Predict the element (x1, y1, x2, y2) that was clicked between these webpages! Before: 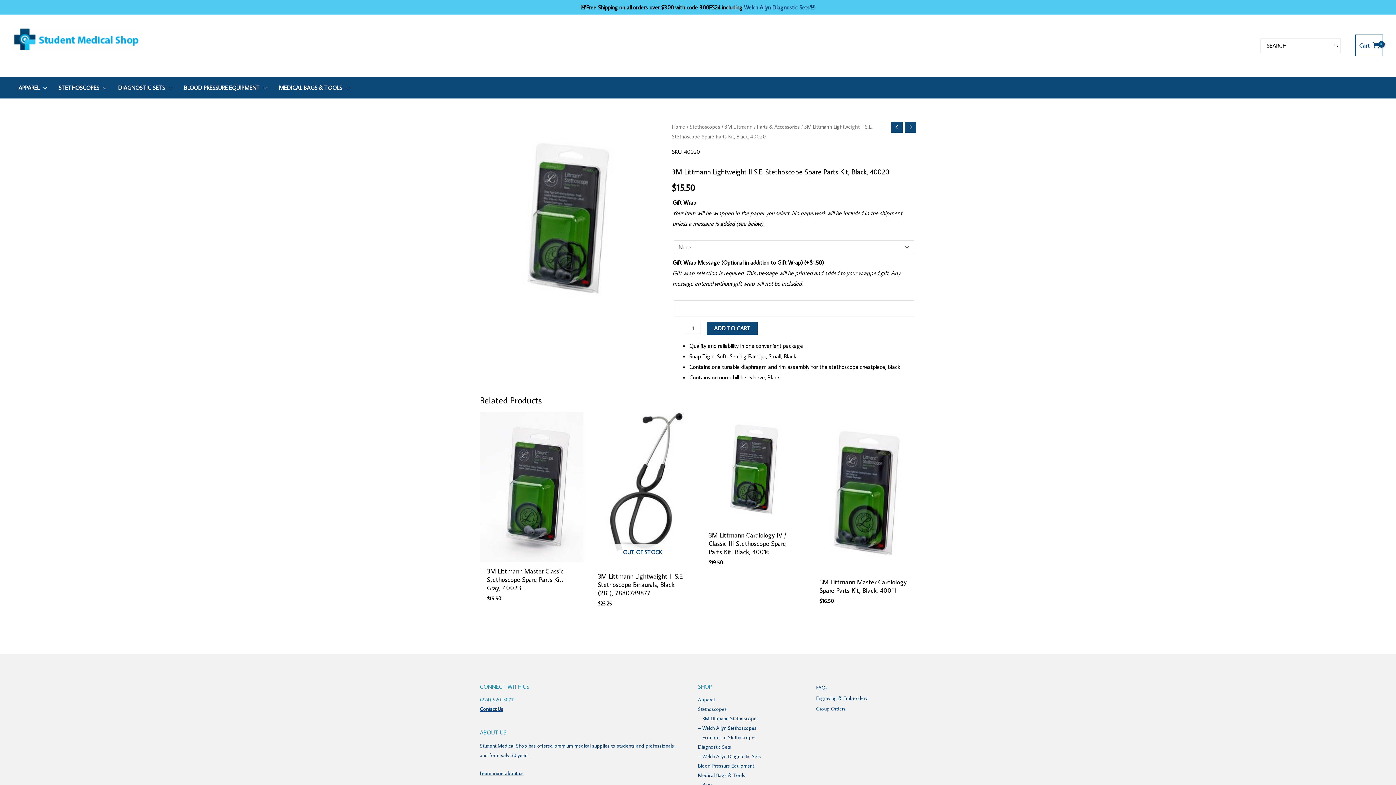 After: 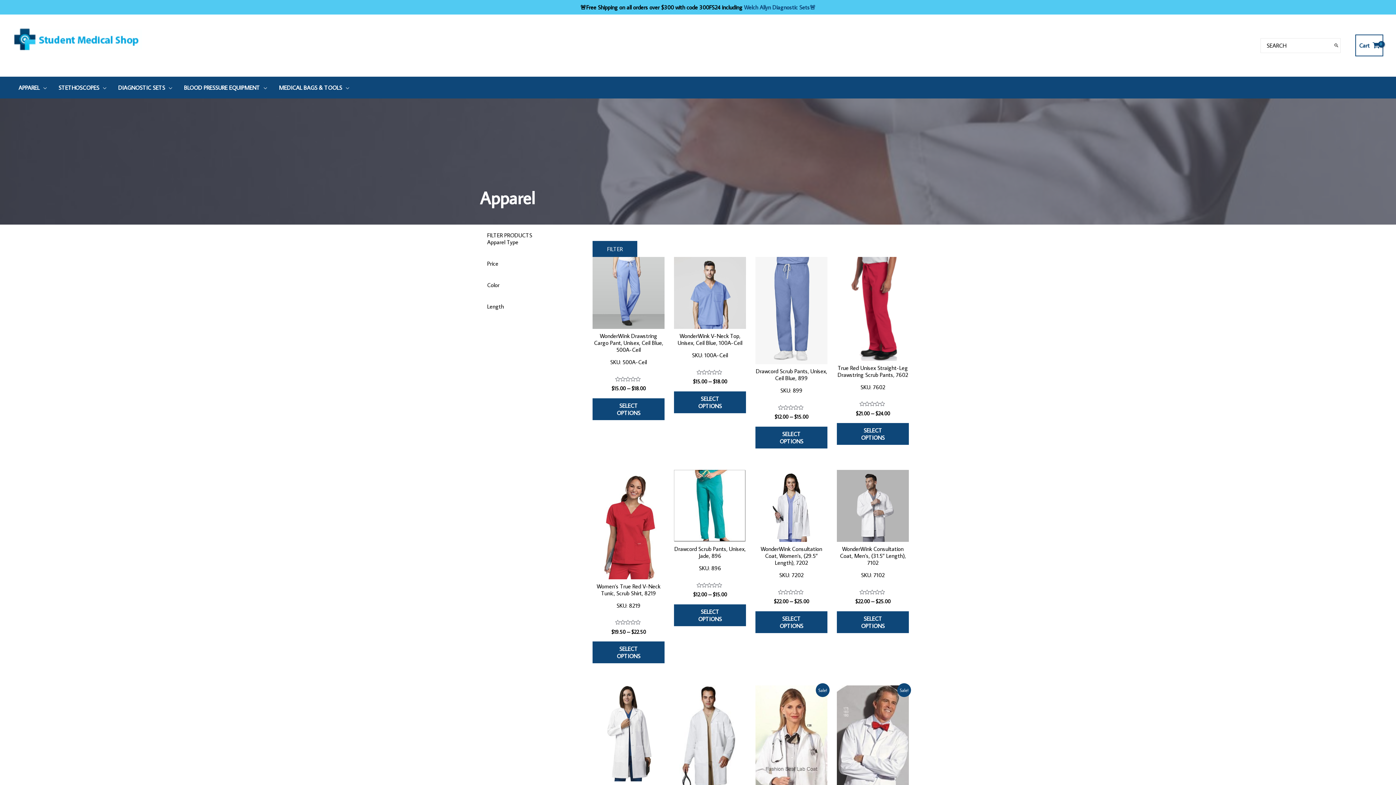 Action: label: Apparel bbox: (698, 696, 714, 703)